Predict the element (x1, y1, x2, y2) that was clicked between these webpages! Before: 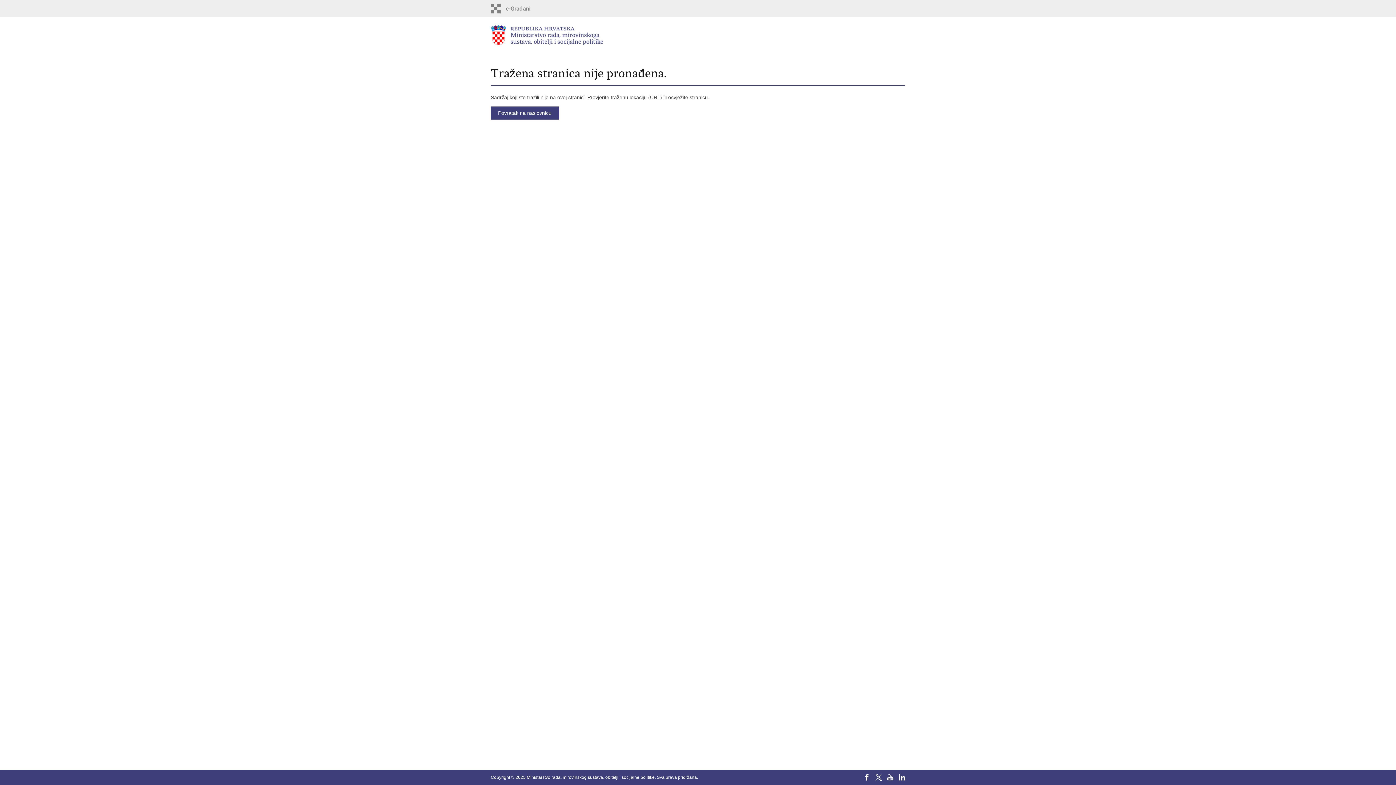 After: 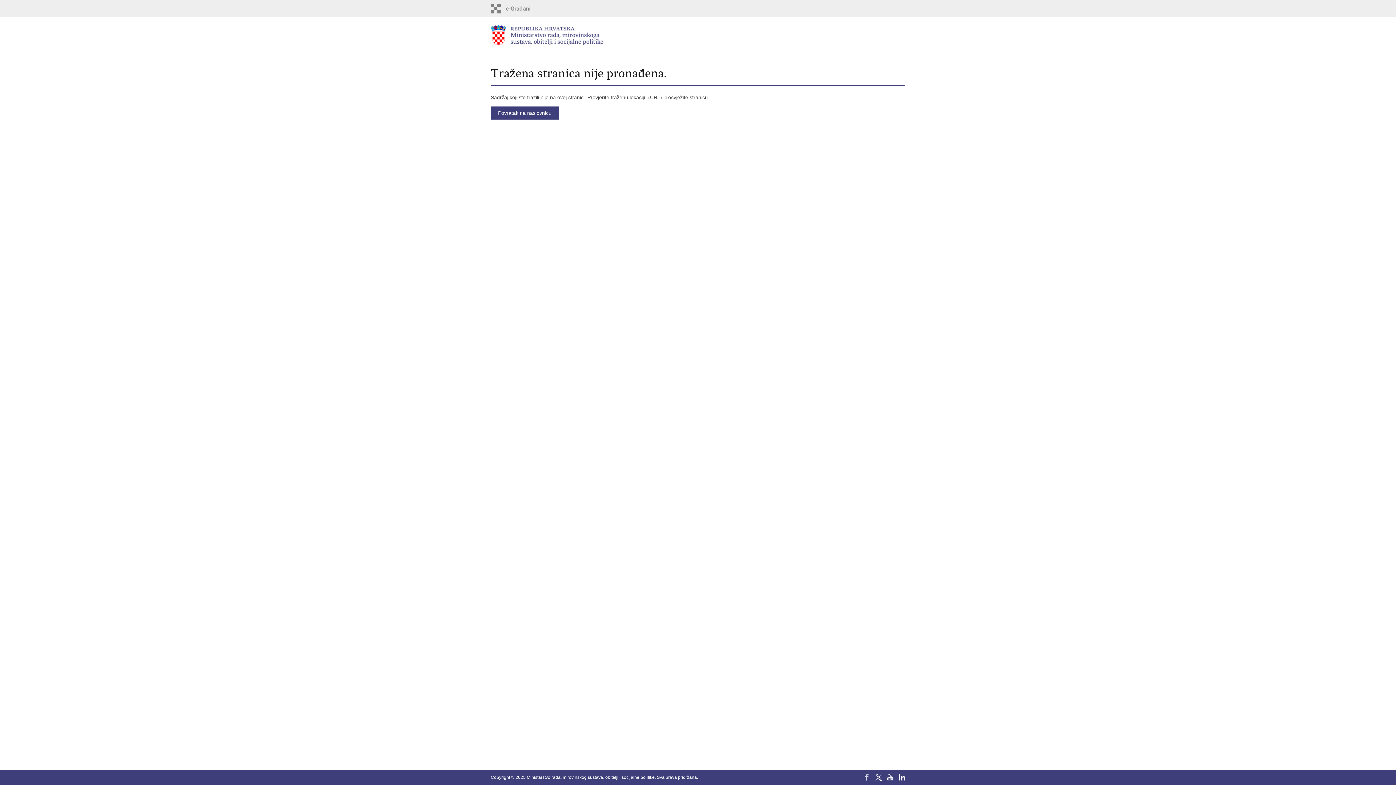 Action: bbox: (864, 774, 870, 781)